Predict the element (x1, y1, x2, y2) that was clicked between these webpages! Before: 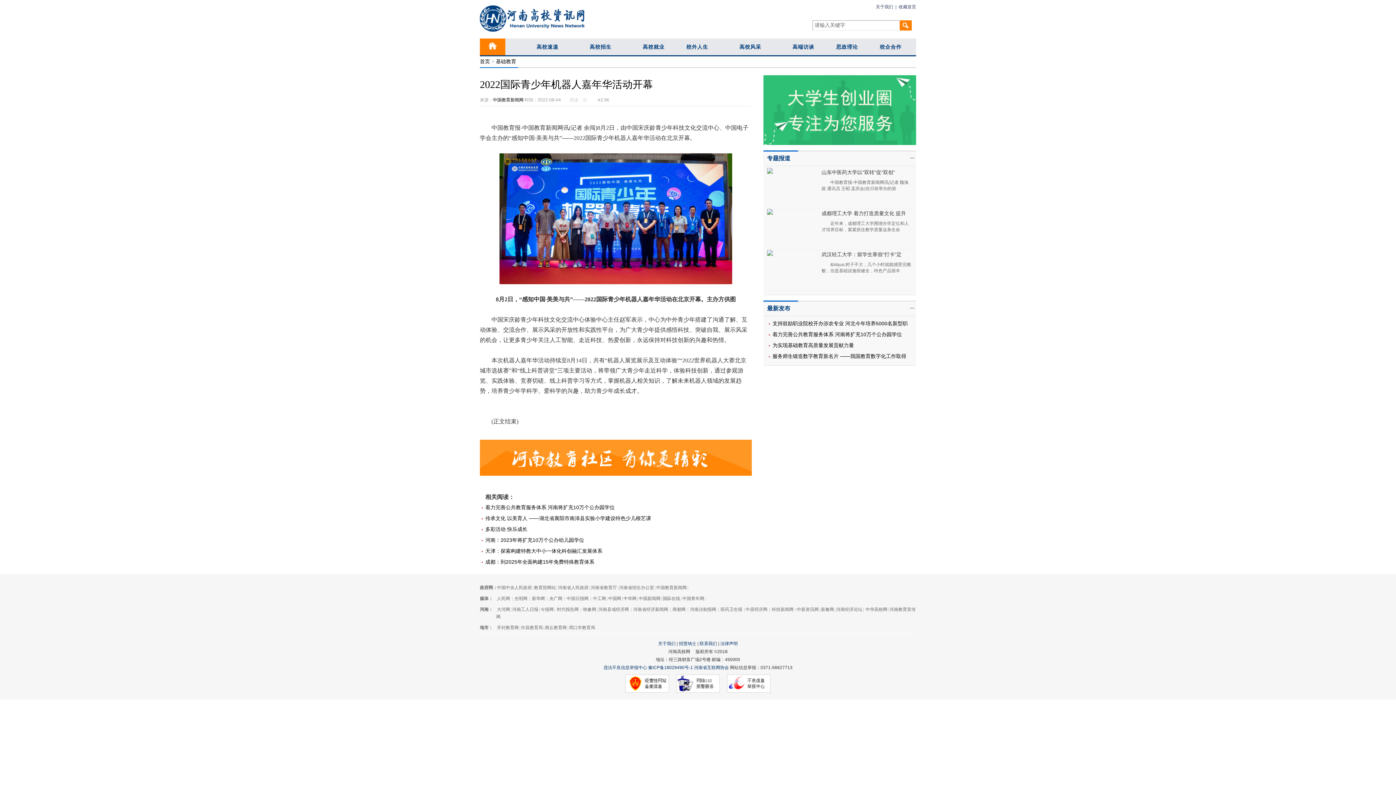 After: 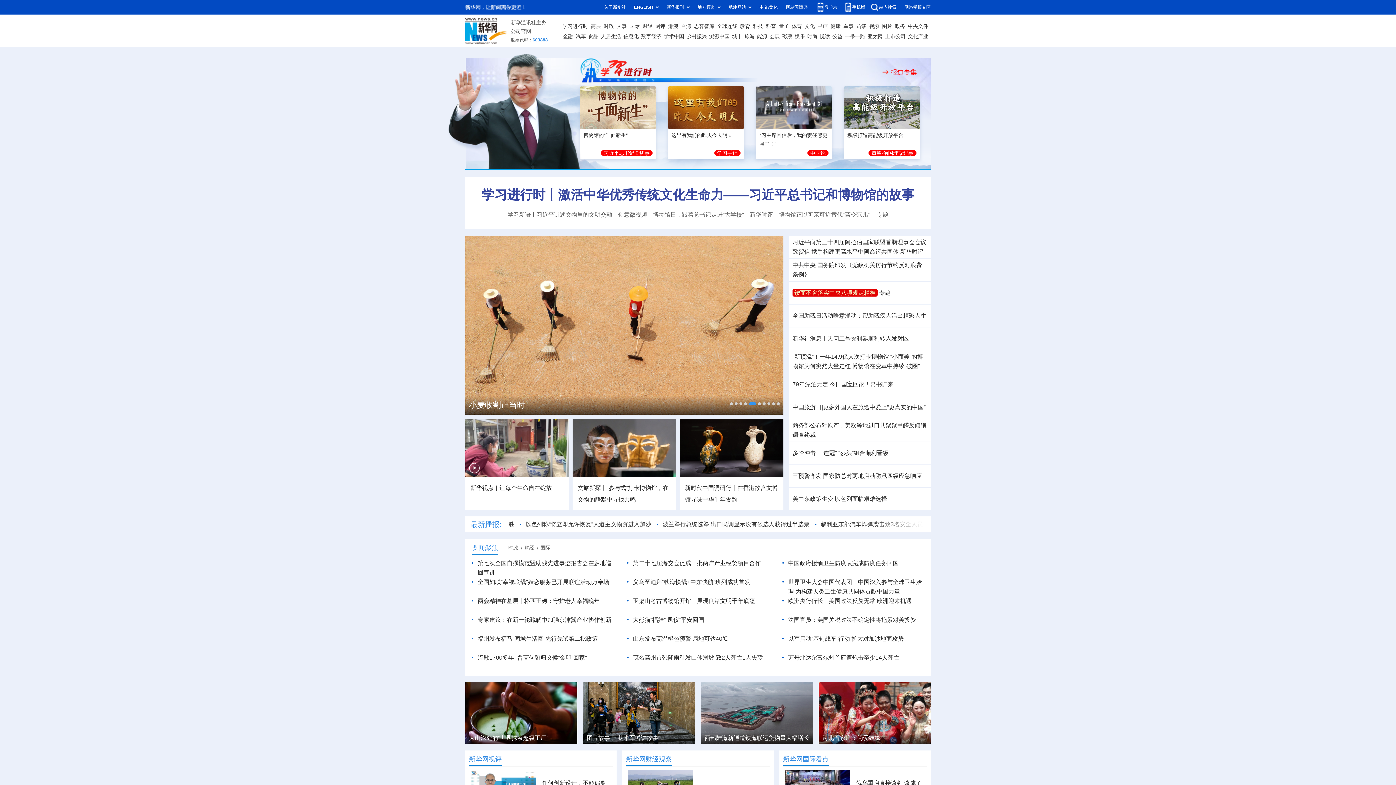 Action: bbox: (532, 596, 545, 601) label: 新华网